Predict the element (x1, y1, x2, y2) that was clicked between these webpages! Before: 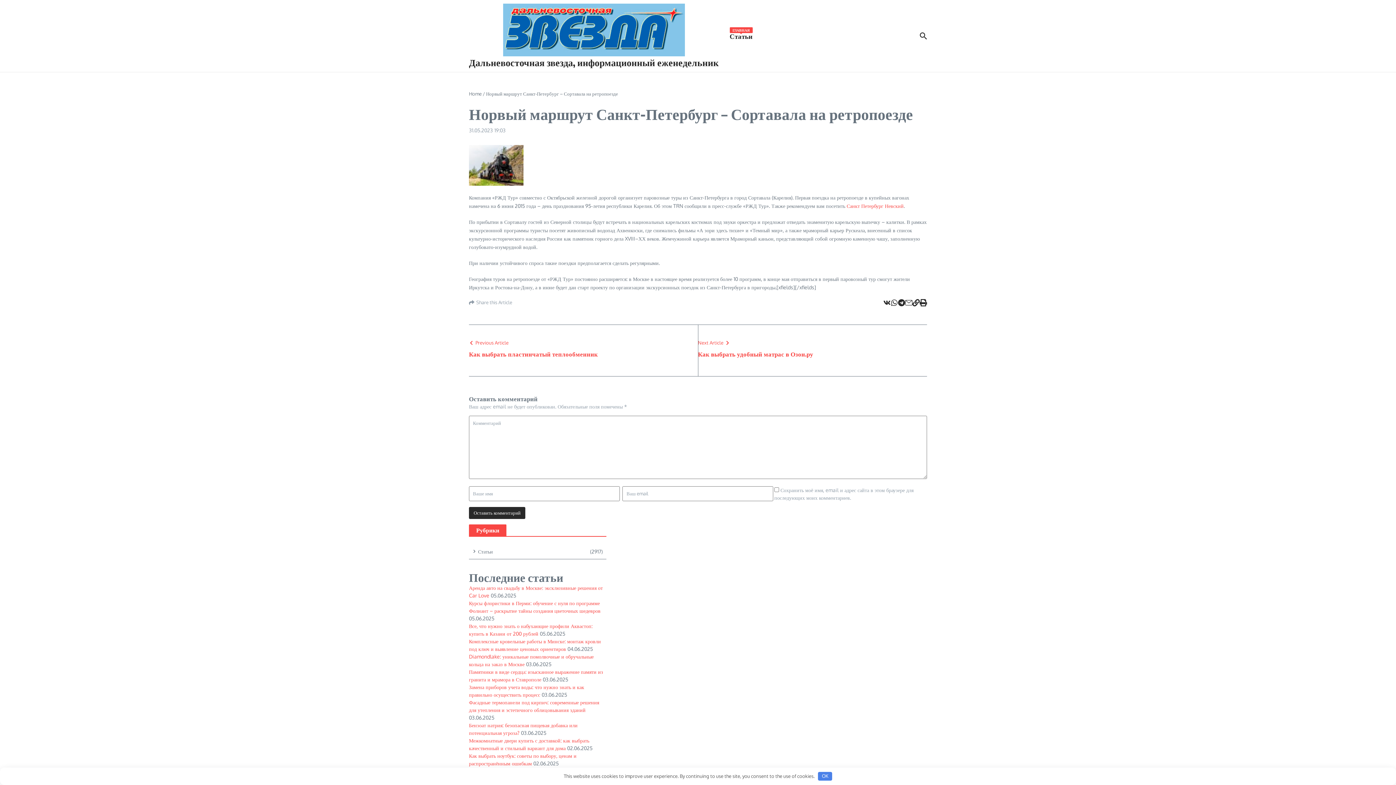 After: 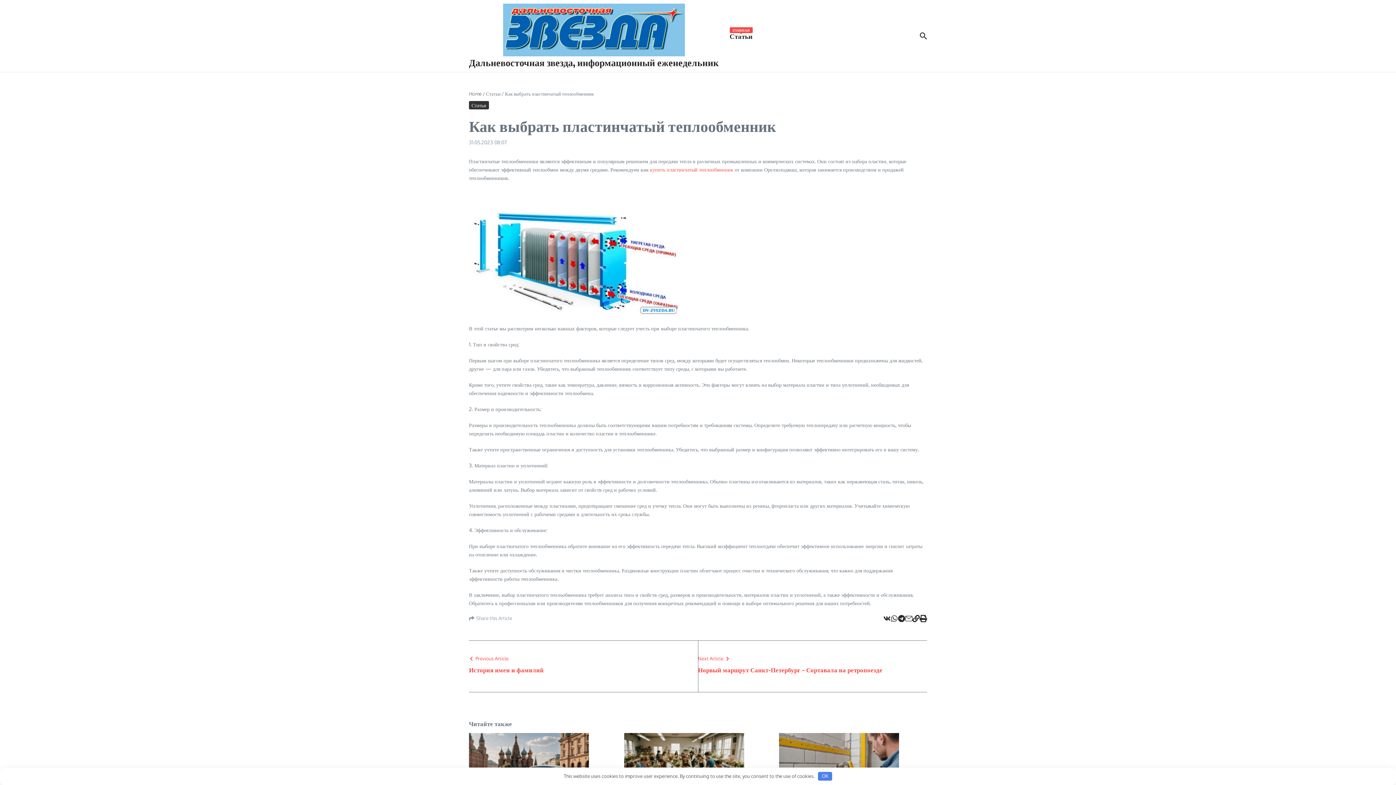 Action: bbox: (469, 325, 698, 376) label: Previous Article
Как выбрать пластинчатый теплообменник